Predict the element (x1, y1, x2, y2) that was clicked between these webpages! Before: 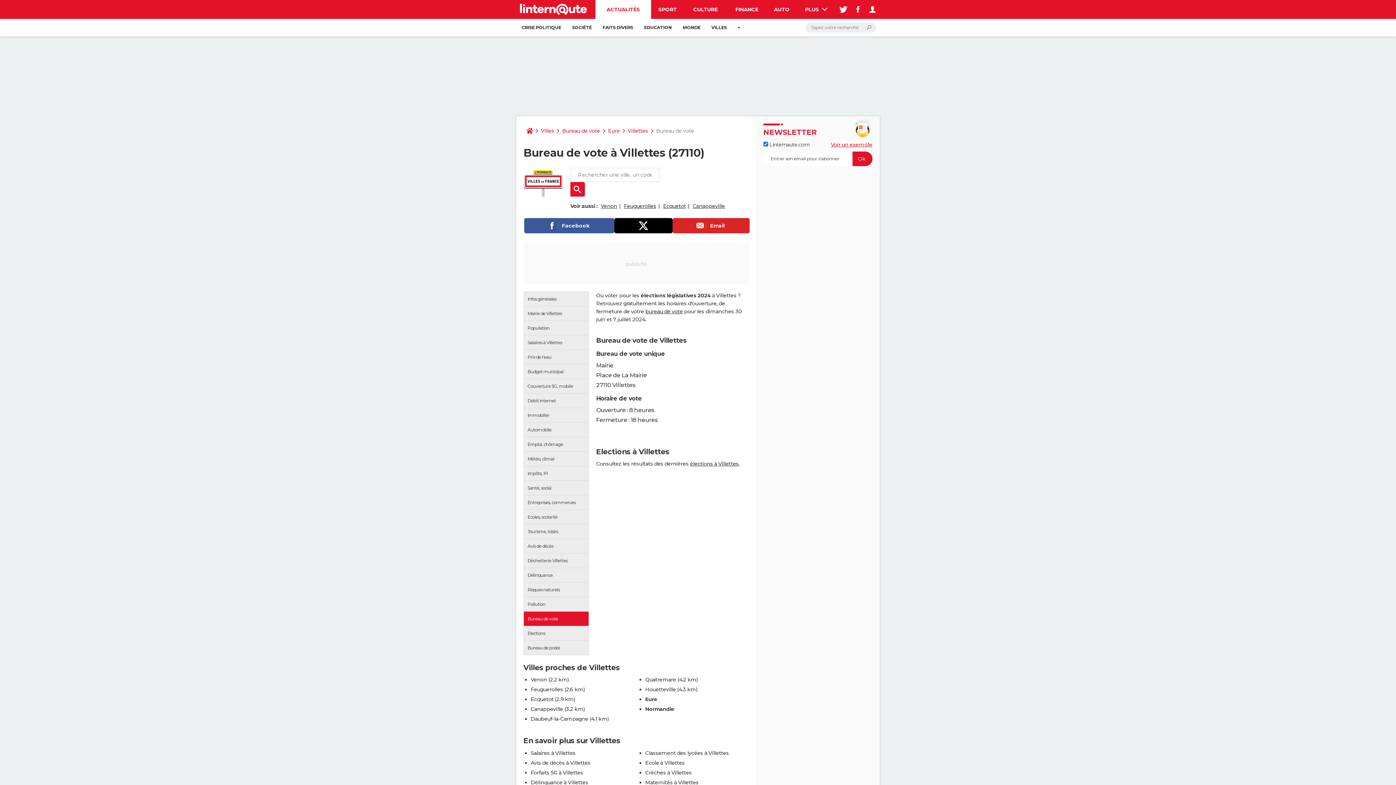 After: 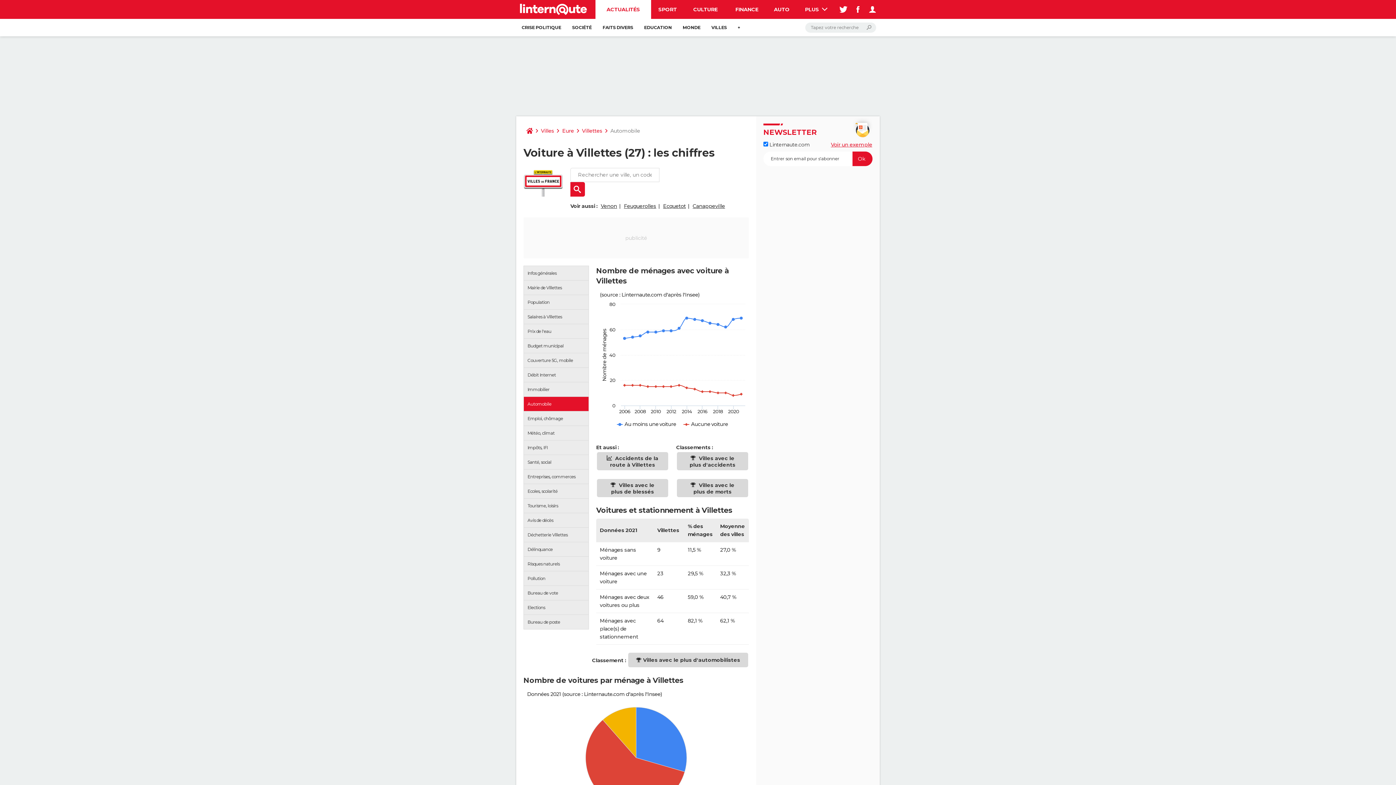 Action: label: Automobile bbox: (524, 422, 588, 437)